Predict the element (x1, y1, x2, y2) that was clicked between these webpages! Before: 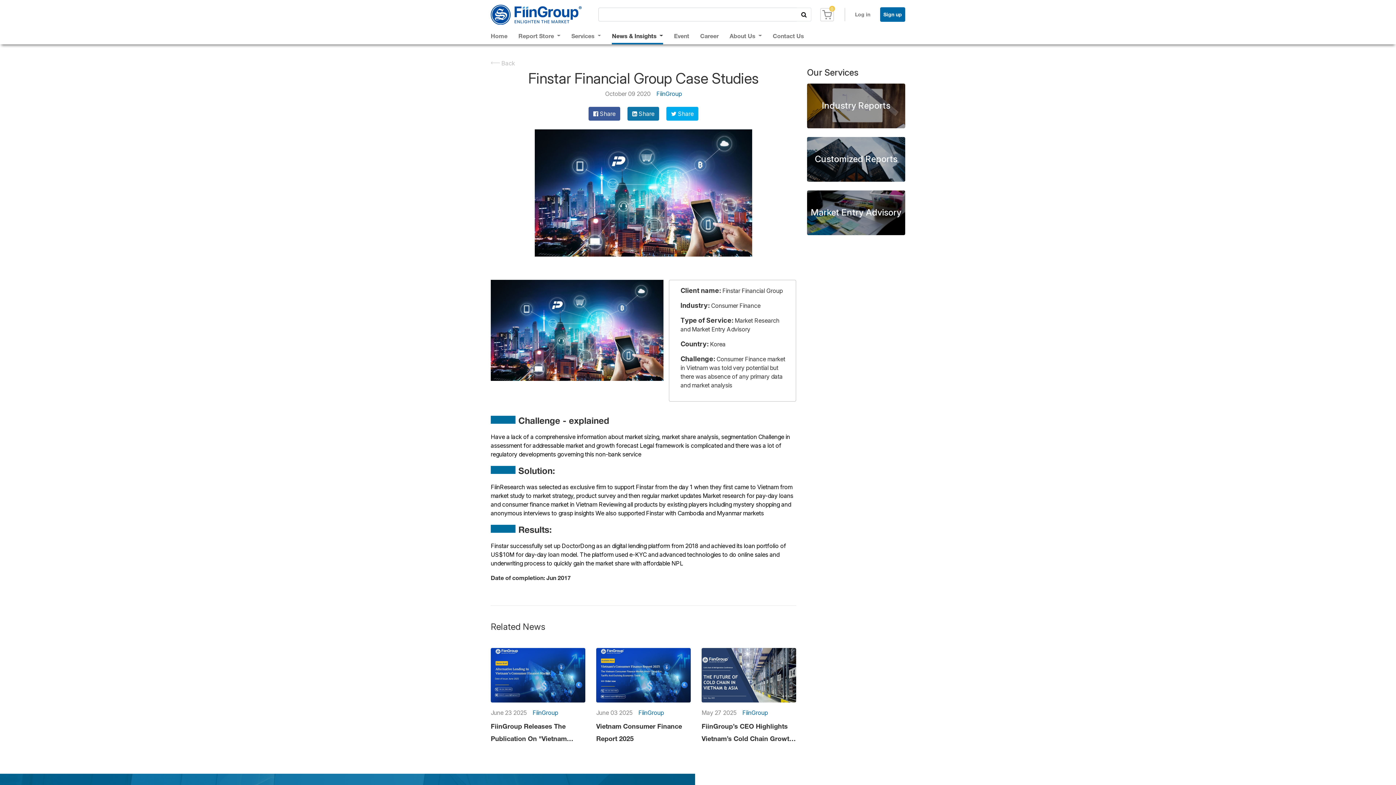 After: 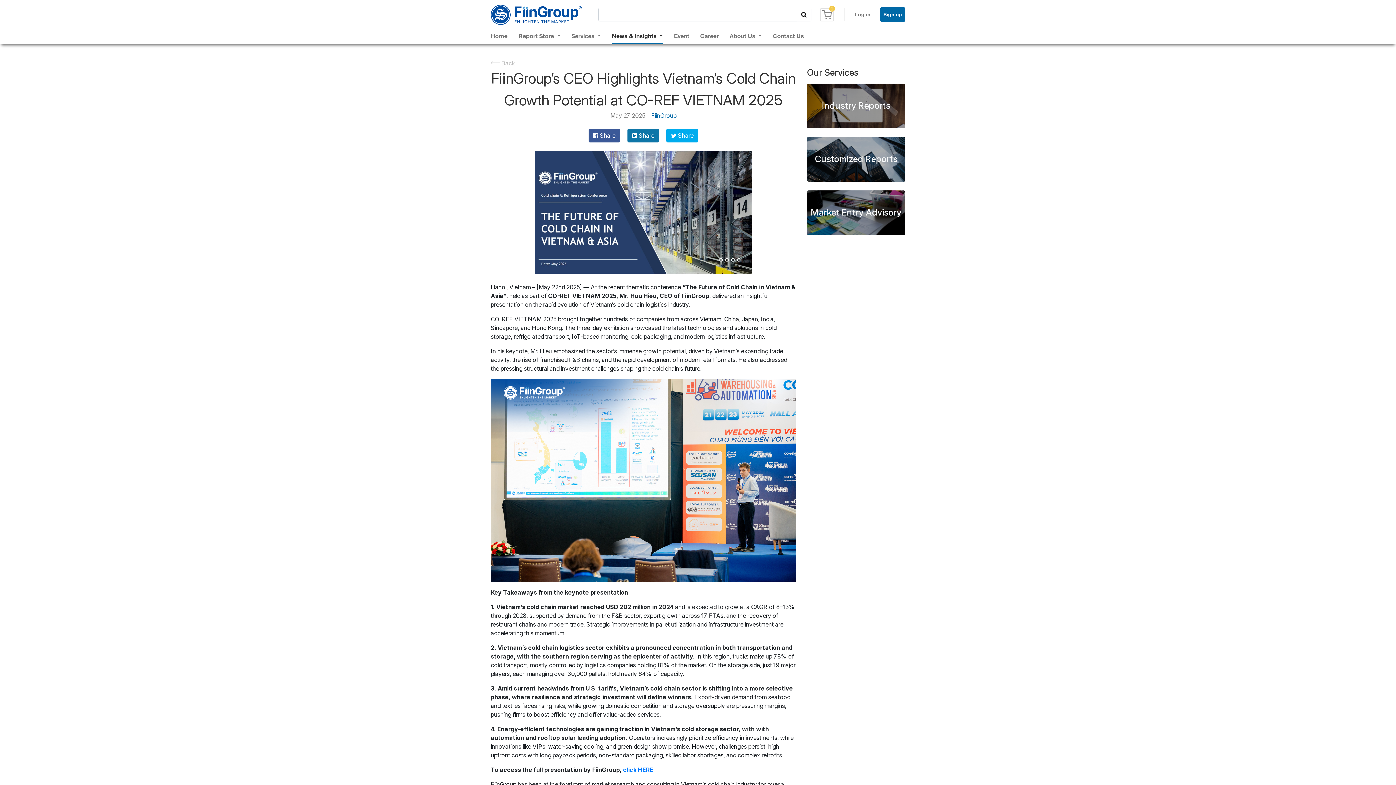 Action: bbox: (701, 648, 796, 702)